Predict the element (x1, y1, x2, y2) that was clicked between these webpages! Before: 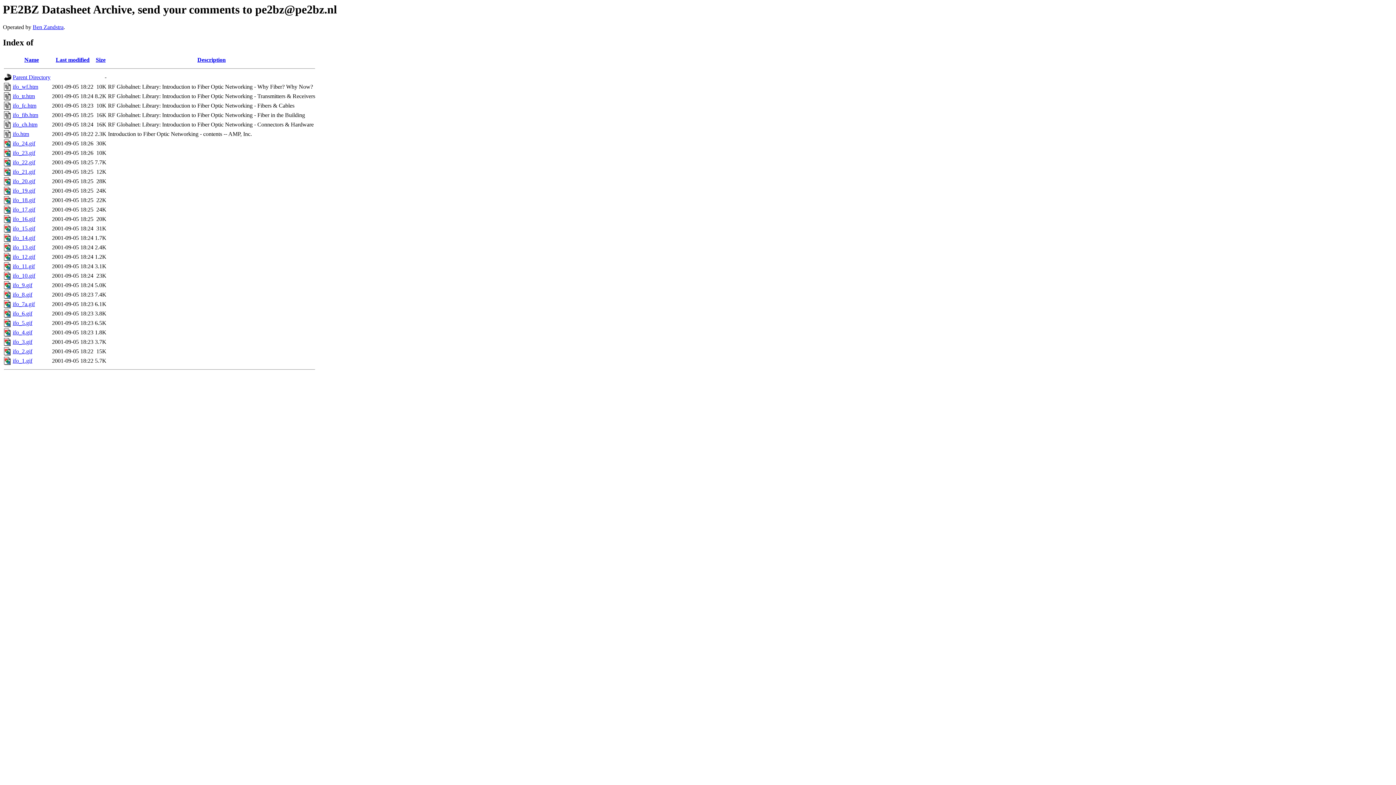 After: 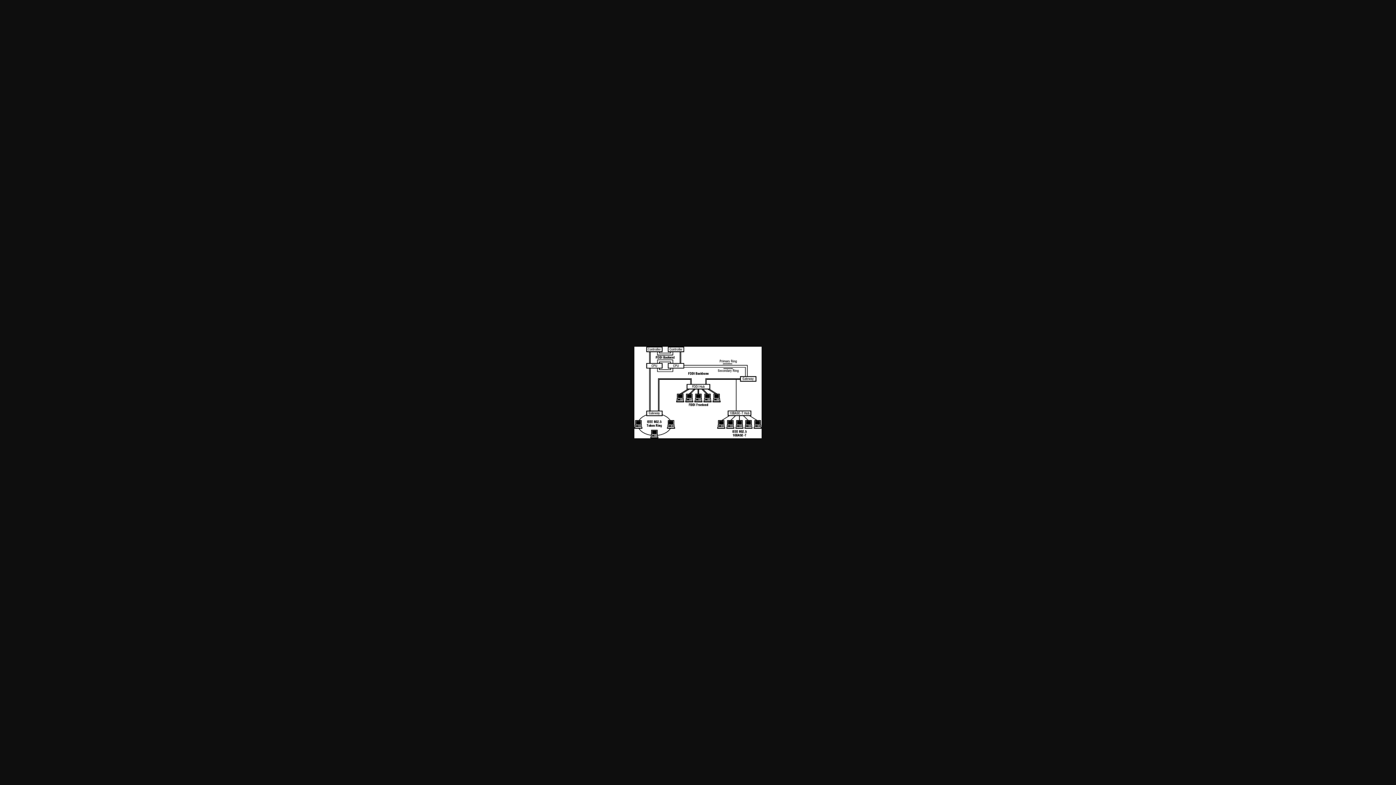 Action: bbox: (12, 159, 35, 165) label: ifo_22.gif